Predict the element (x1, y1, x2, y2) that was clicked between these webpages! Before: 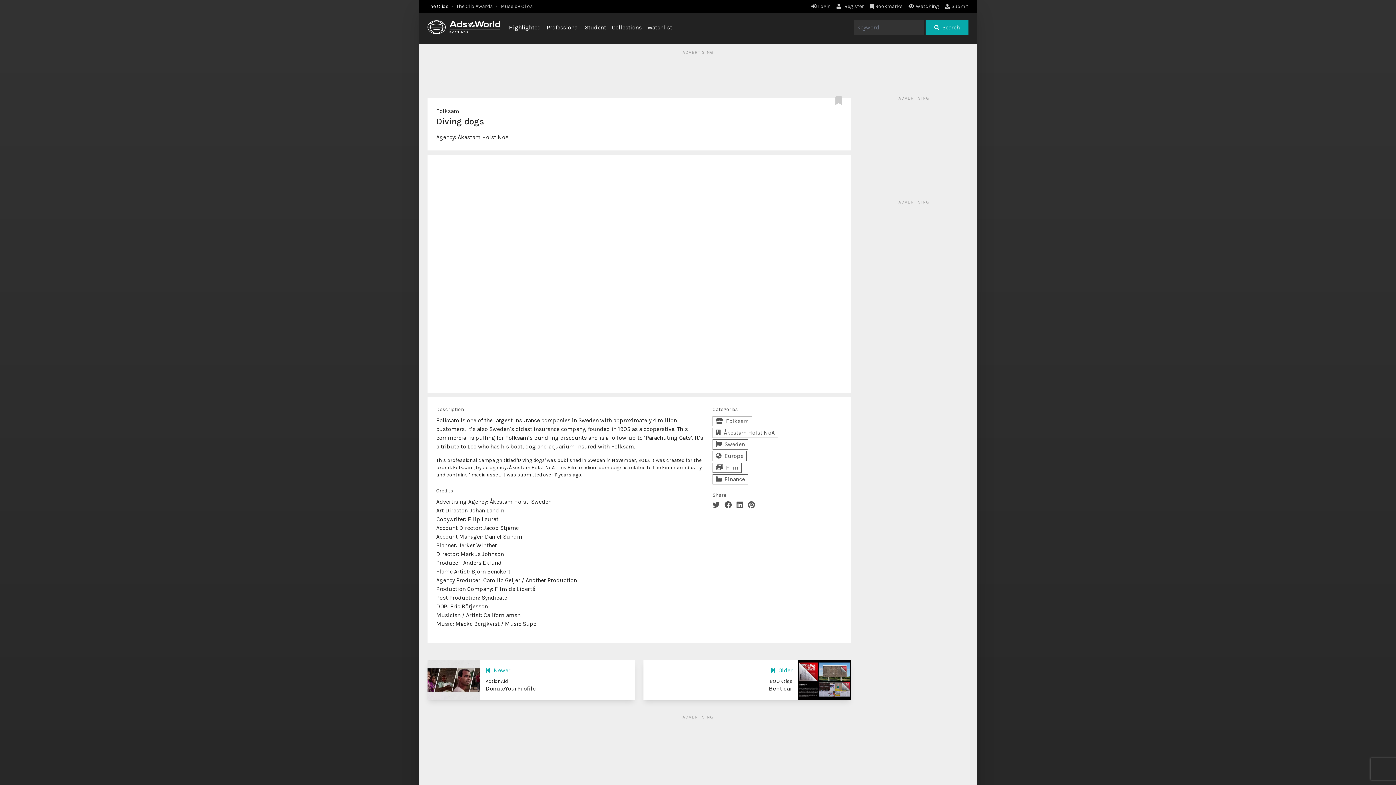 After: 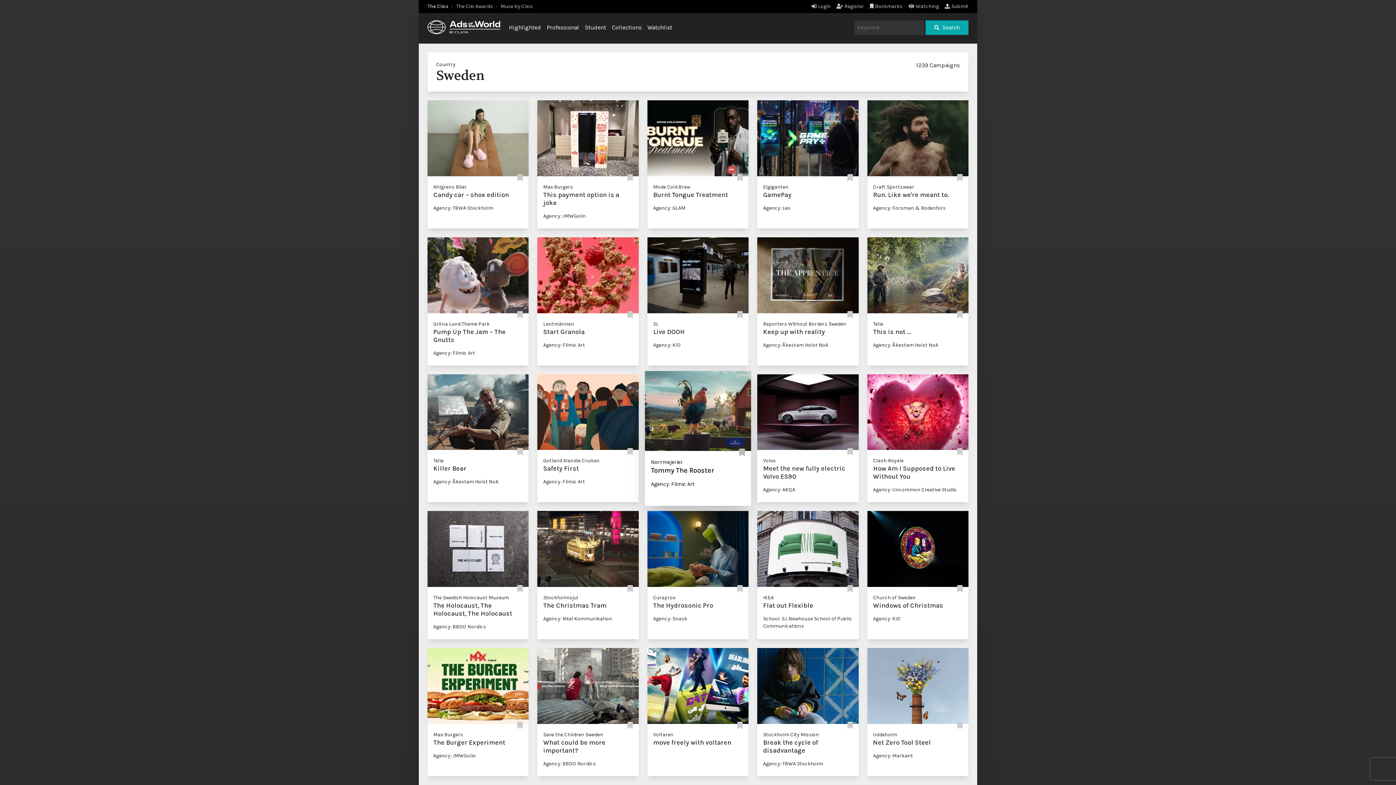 Action: bbox: (712, 439, 748, 449) label: Sweden